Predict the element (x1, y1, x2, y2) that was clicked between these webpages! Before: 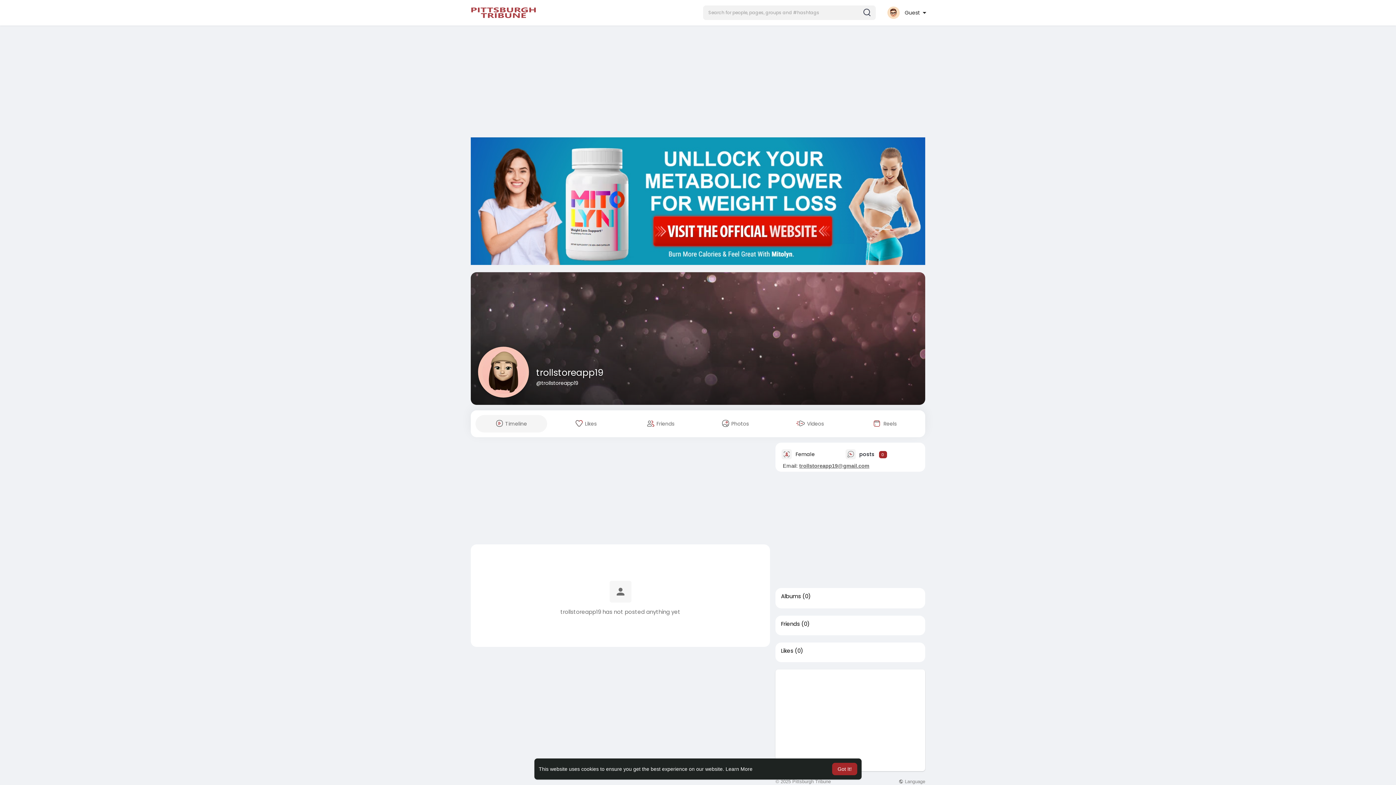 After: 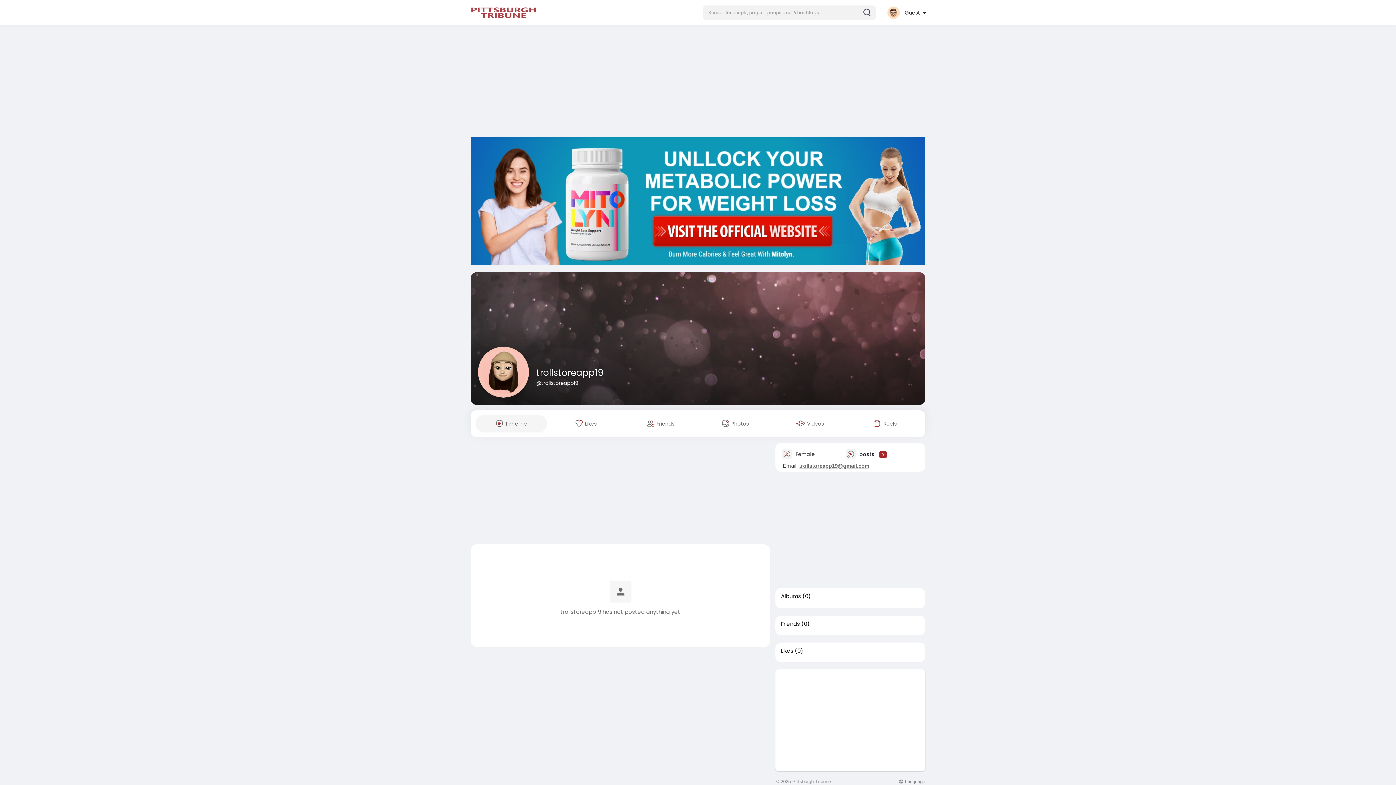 Action: label: dismiss cookie message bbox: (832, 763, 857, 775)